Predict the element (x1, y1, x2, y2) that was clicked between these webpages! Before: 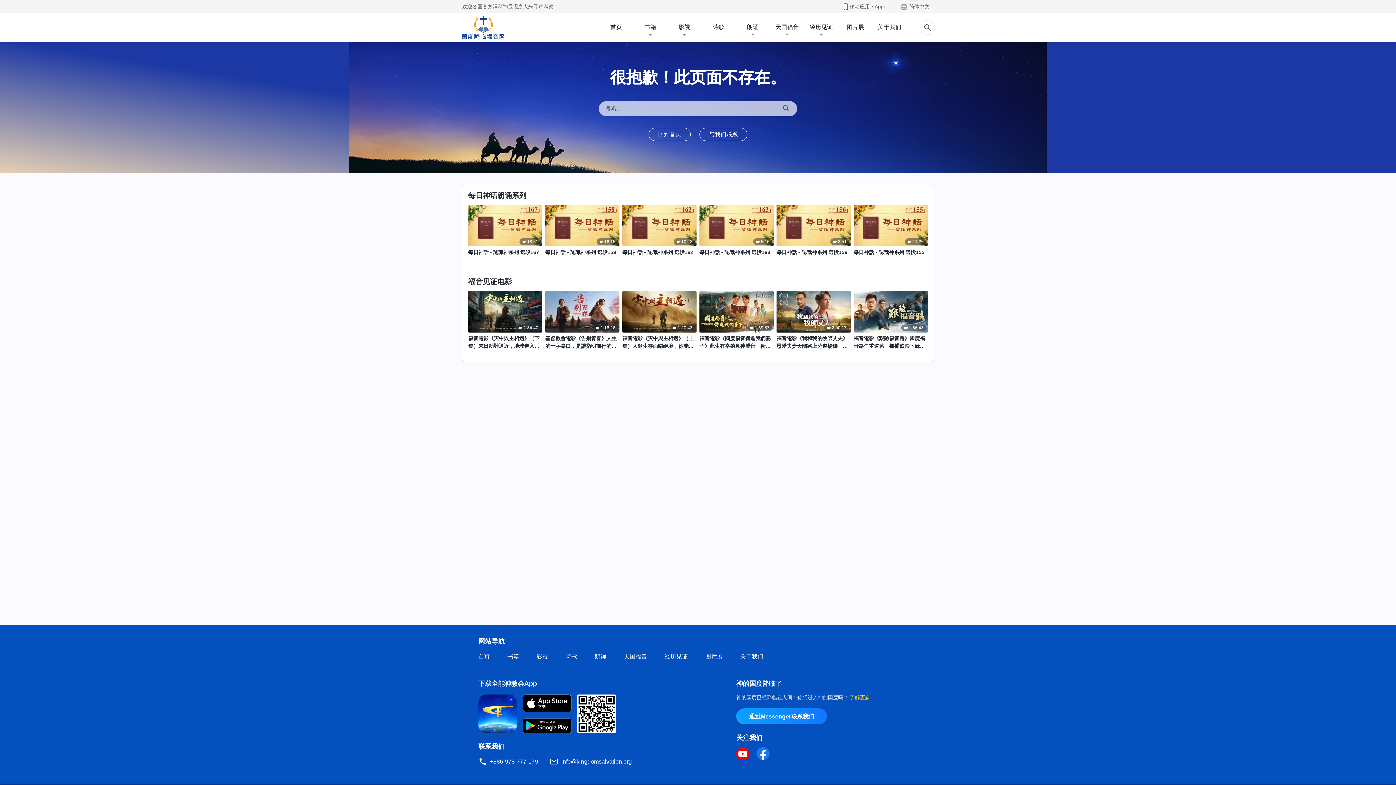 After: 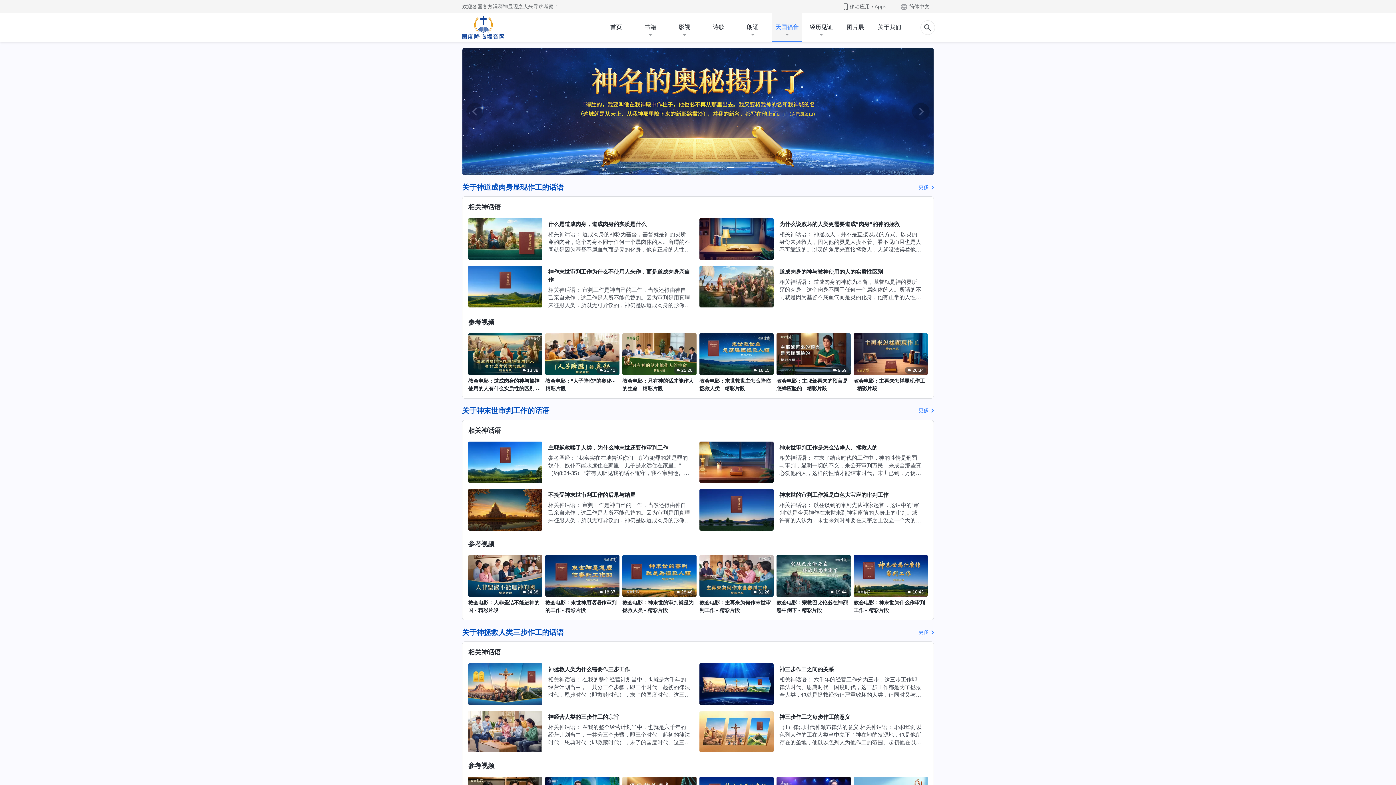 Action: label: 天国福音 bbox: (624, 653, 647, 660)